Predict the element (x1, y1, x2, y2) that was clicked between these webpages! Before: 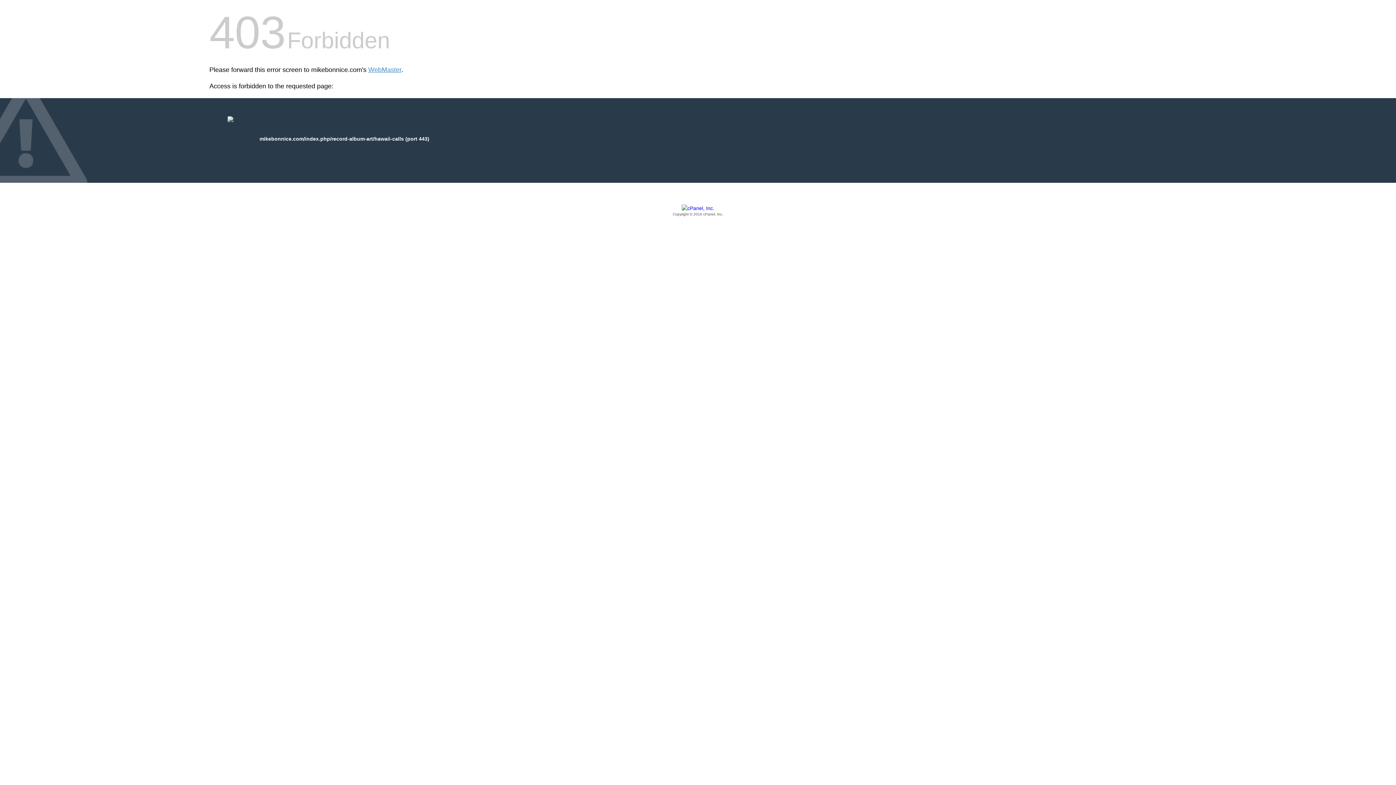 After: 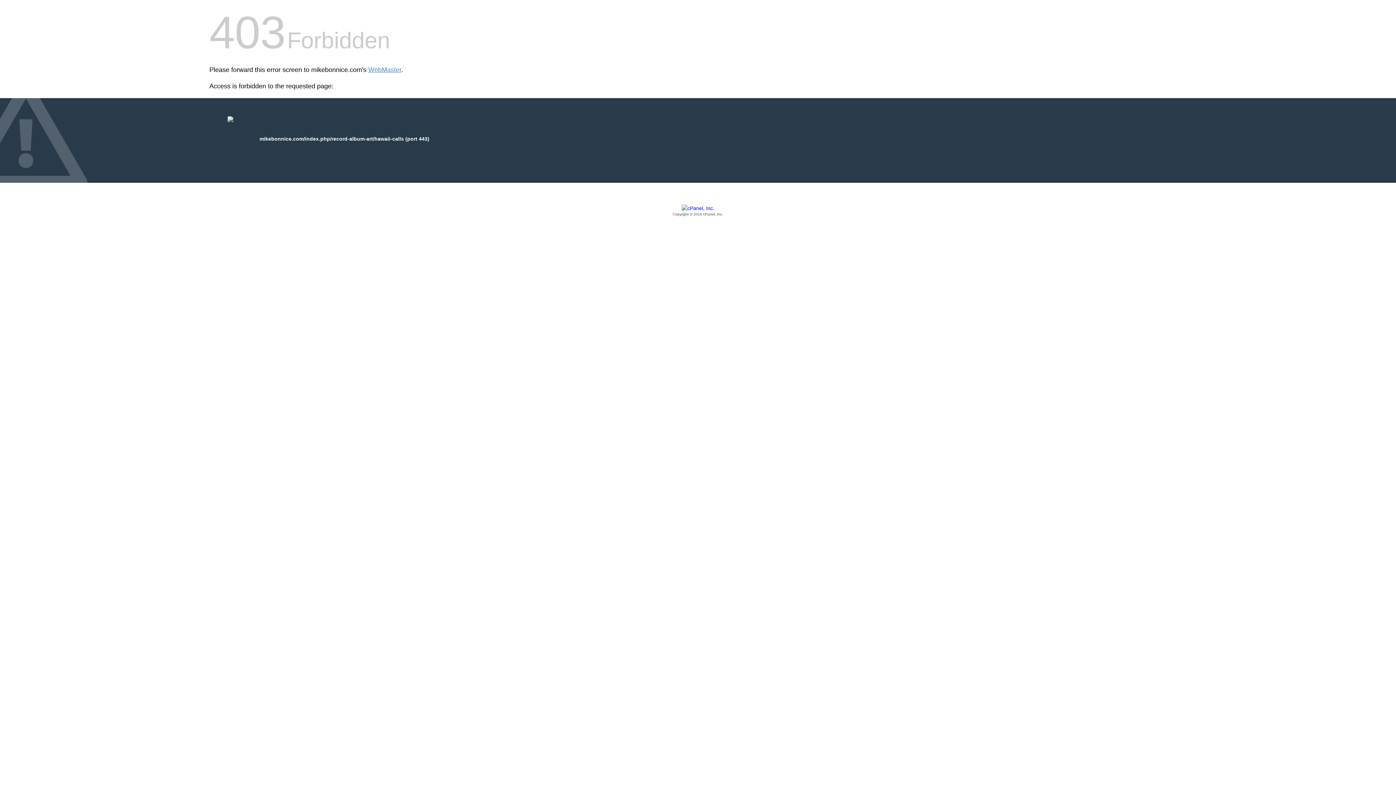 Action: bbox: (209, 205, 1186, 217) label: Copyright © 2016 cPanel, Inc.